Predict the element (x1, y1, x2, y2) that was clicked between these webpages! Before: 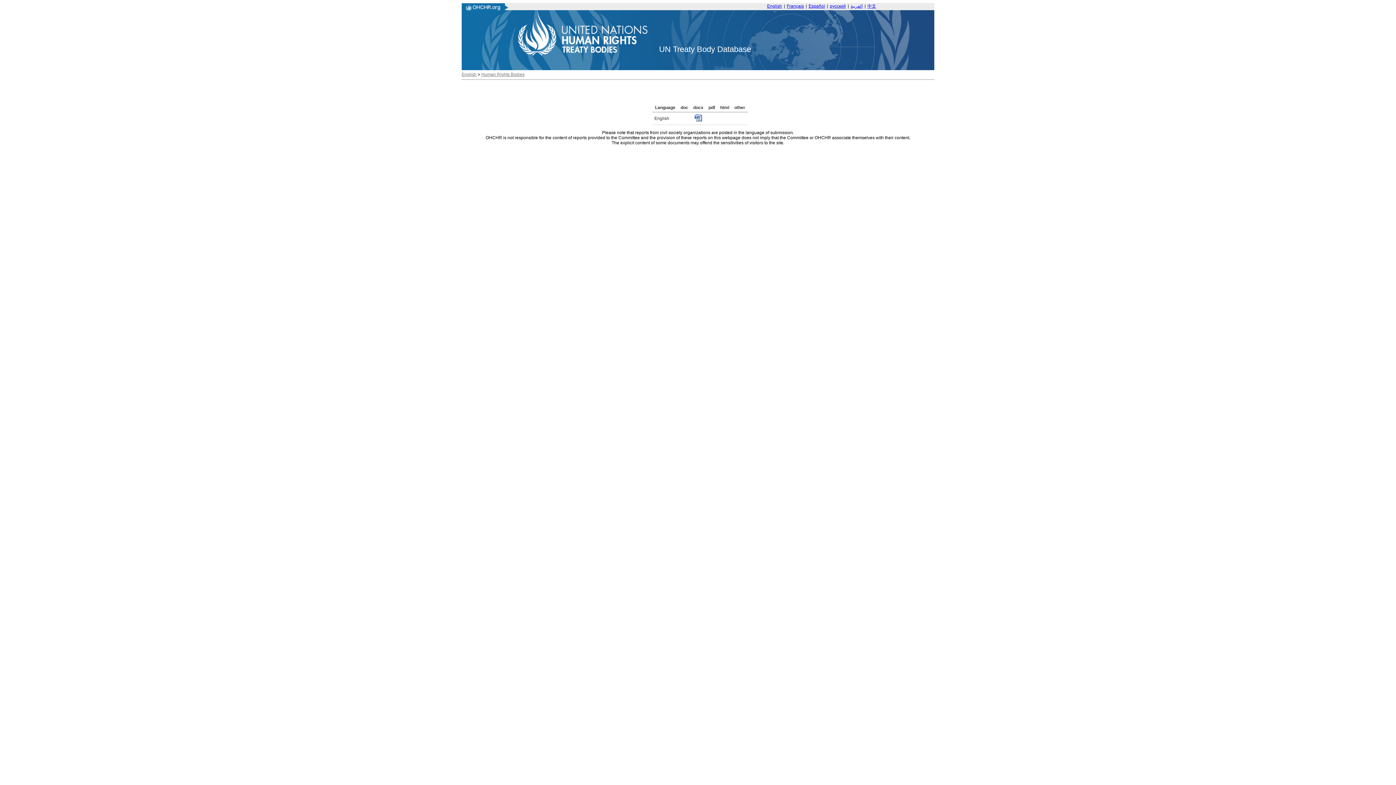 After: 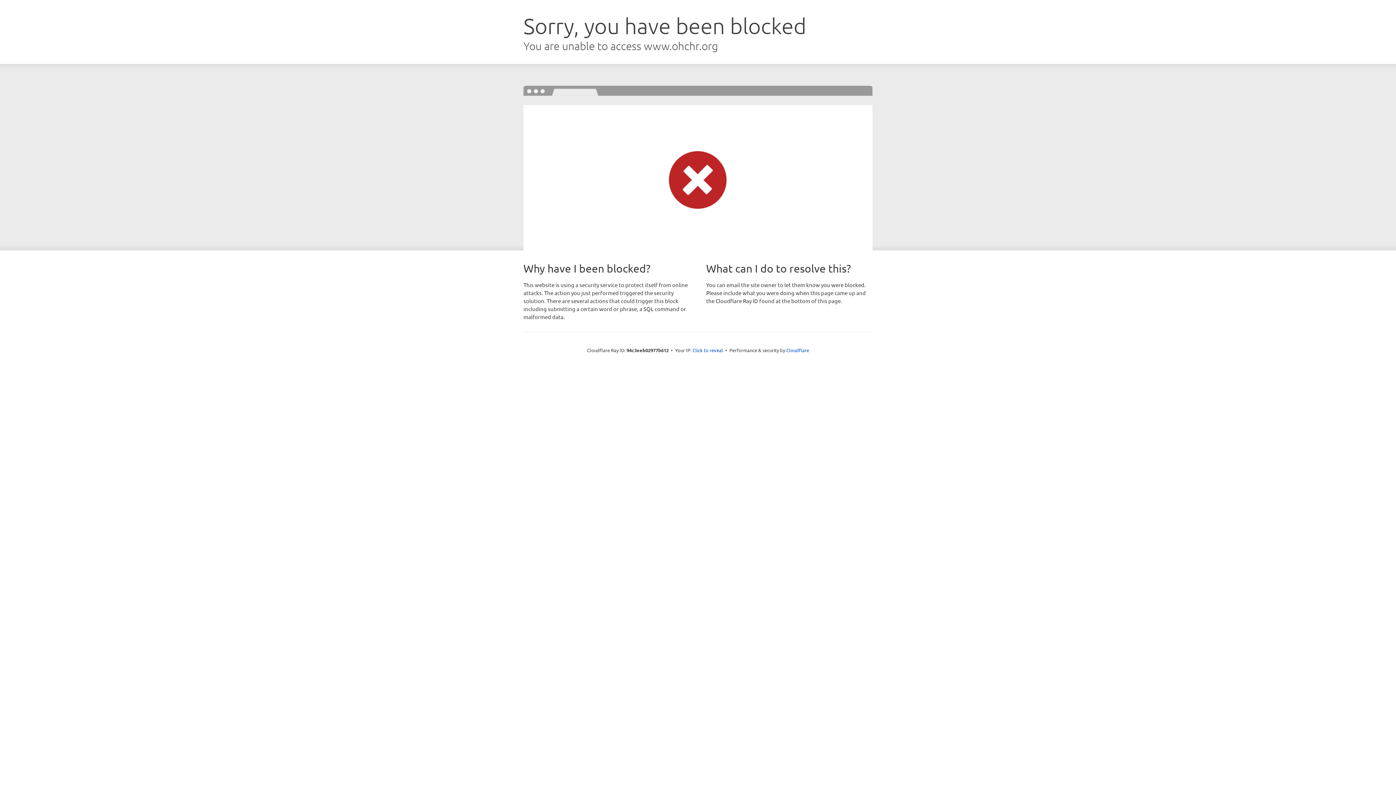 Action: bbox: (461, 72, 476, 77) label: English